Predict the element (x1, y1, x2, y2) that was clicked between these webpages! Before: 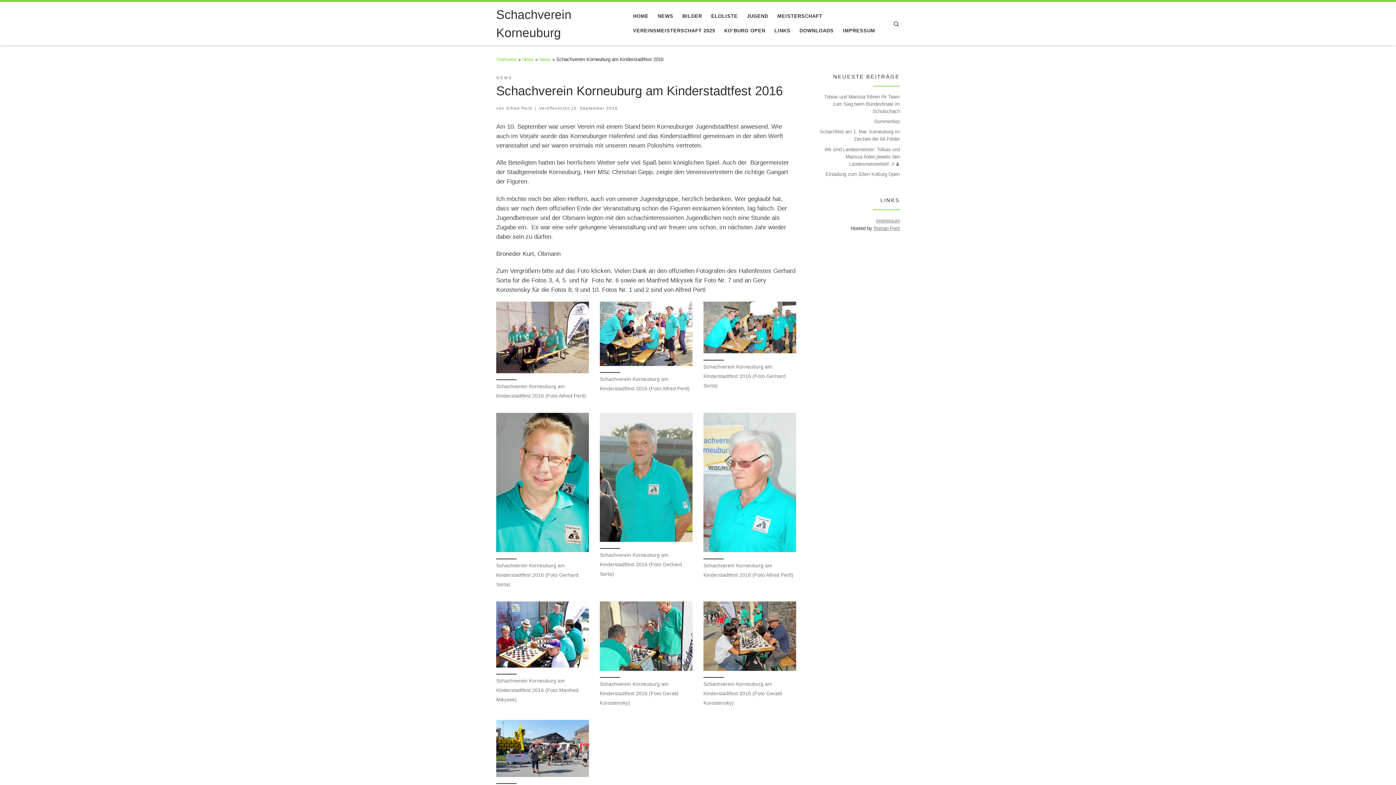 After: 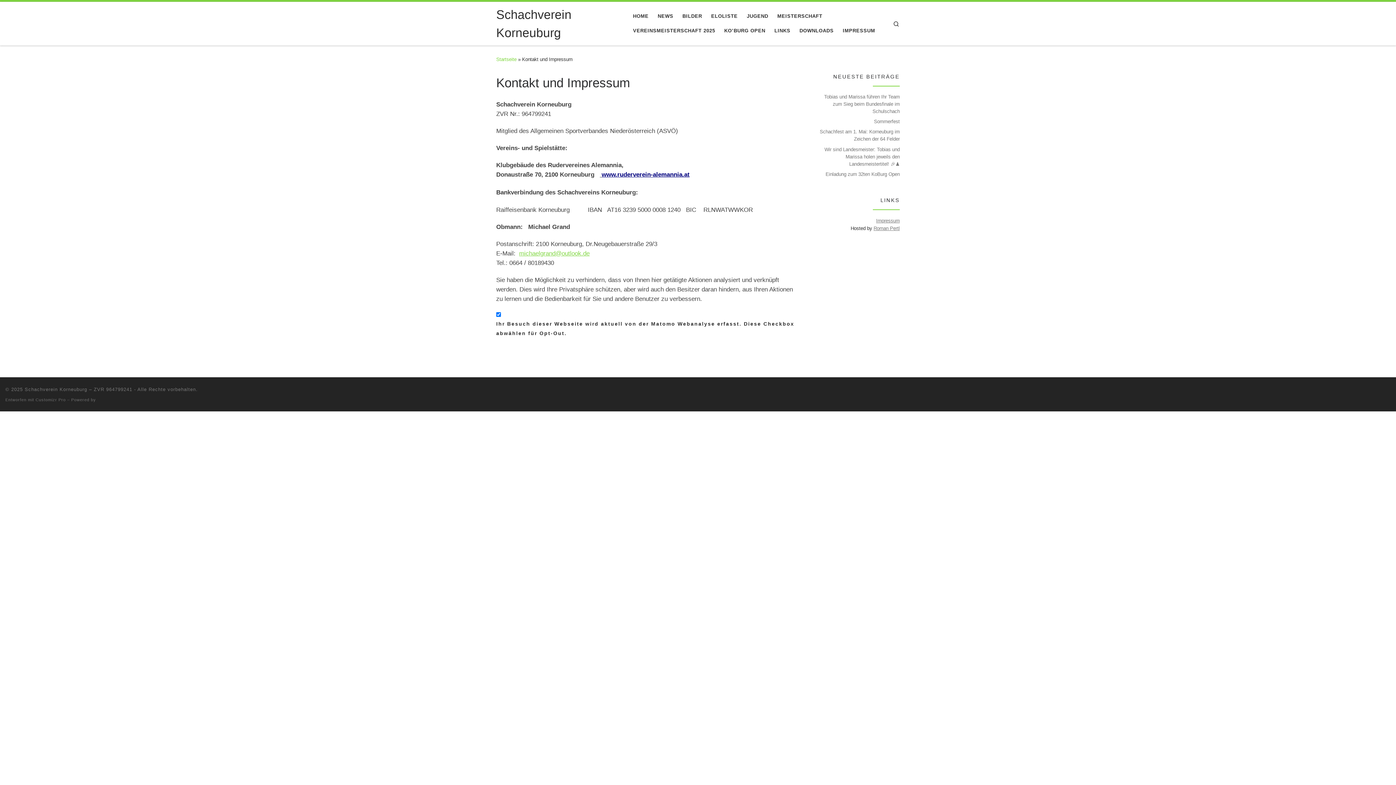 Action: bbox: (840, 23, 877, 38) label: IMPRESSUM